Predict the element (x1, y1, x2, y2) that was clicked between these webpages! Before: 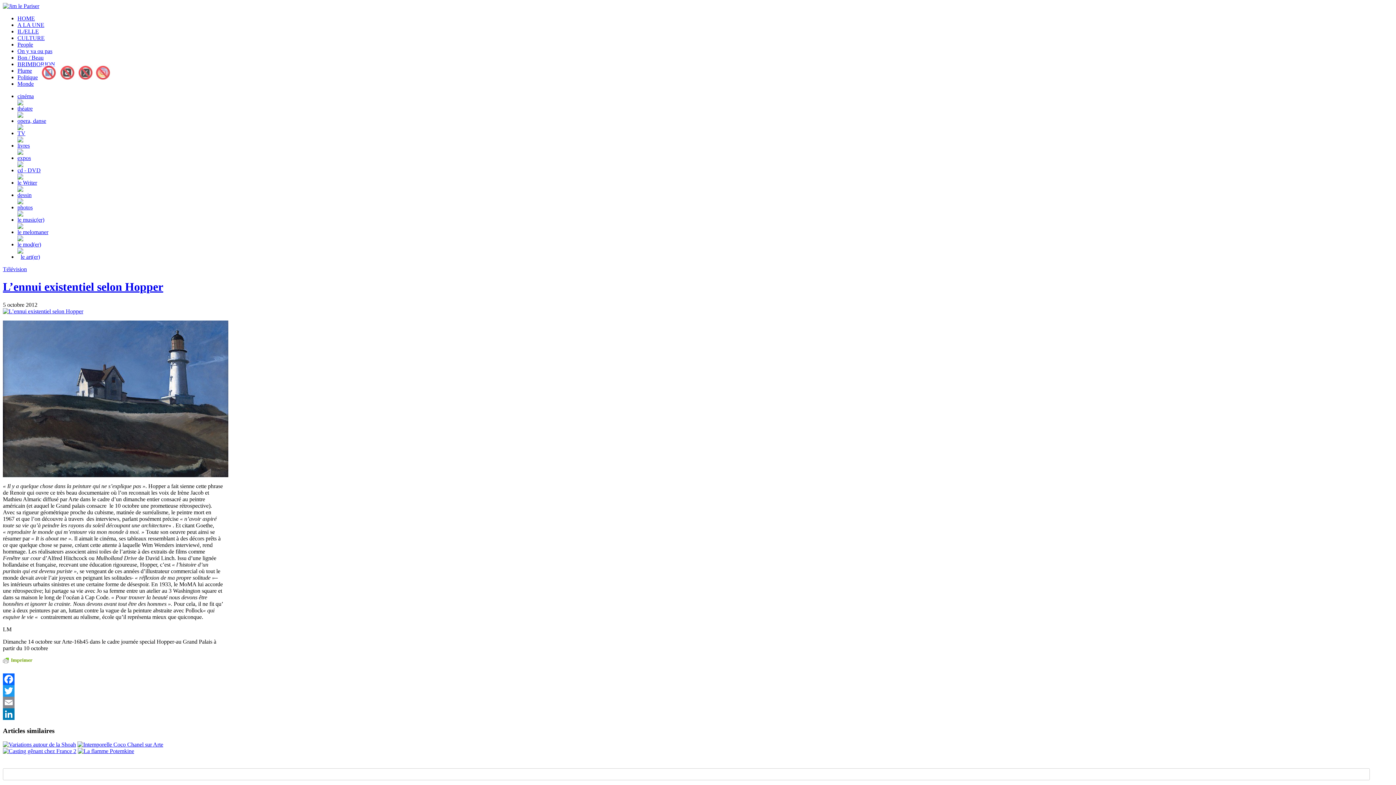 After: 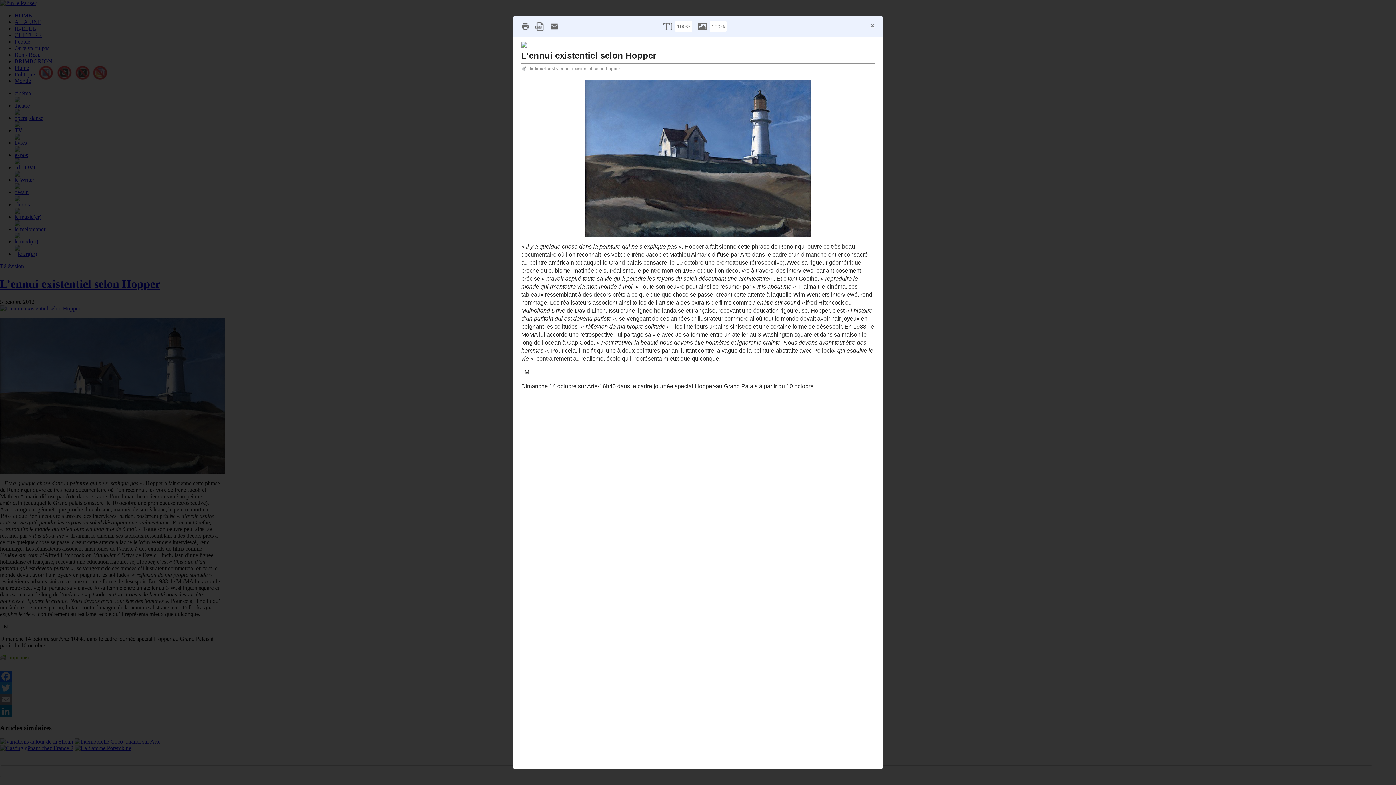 Action: label: Imprimer bbox: (2, 657, 32, 663)